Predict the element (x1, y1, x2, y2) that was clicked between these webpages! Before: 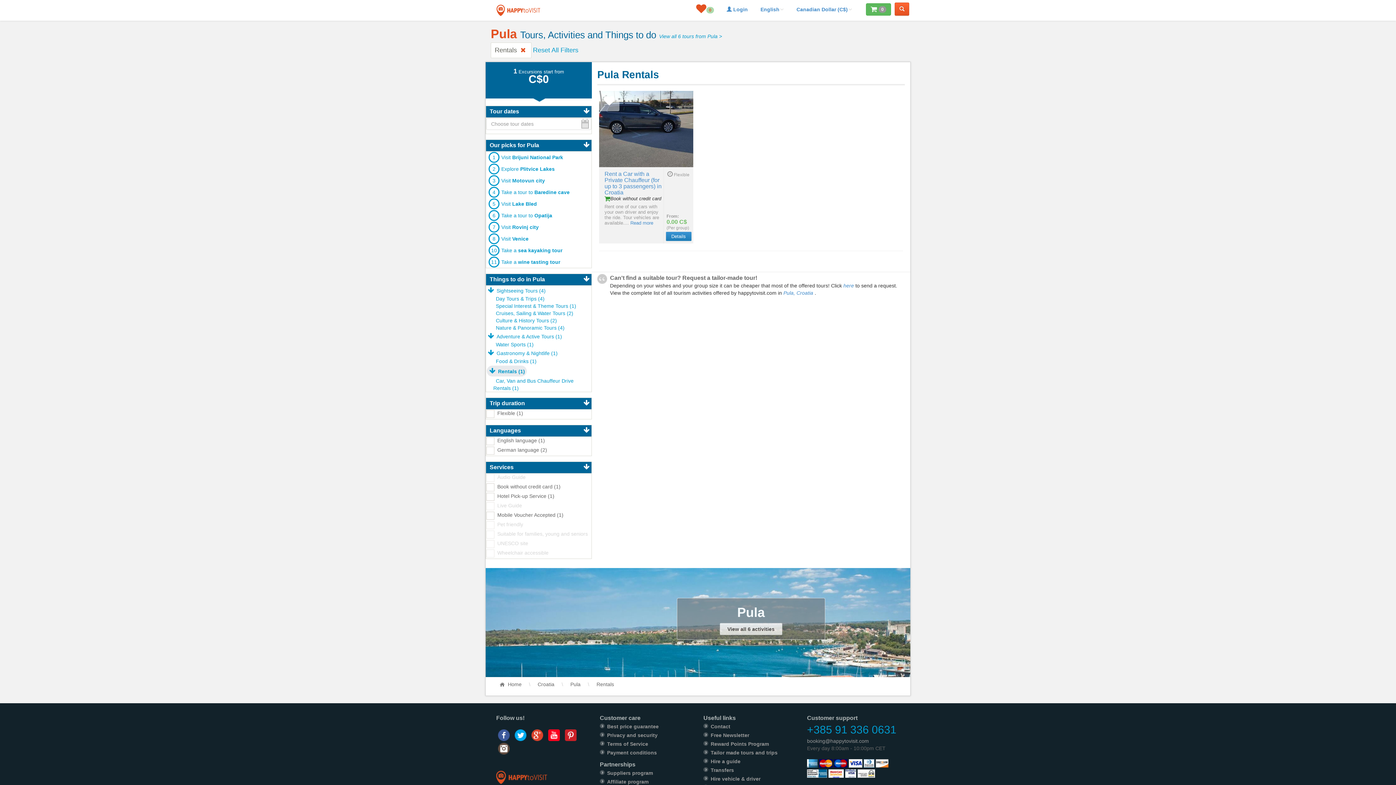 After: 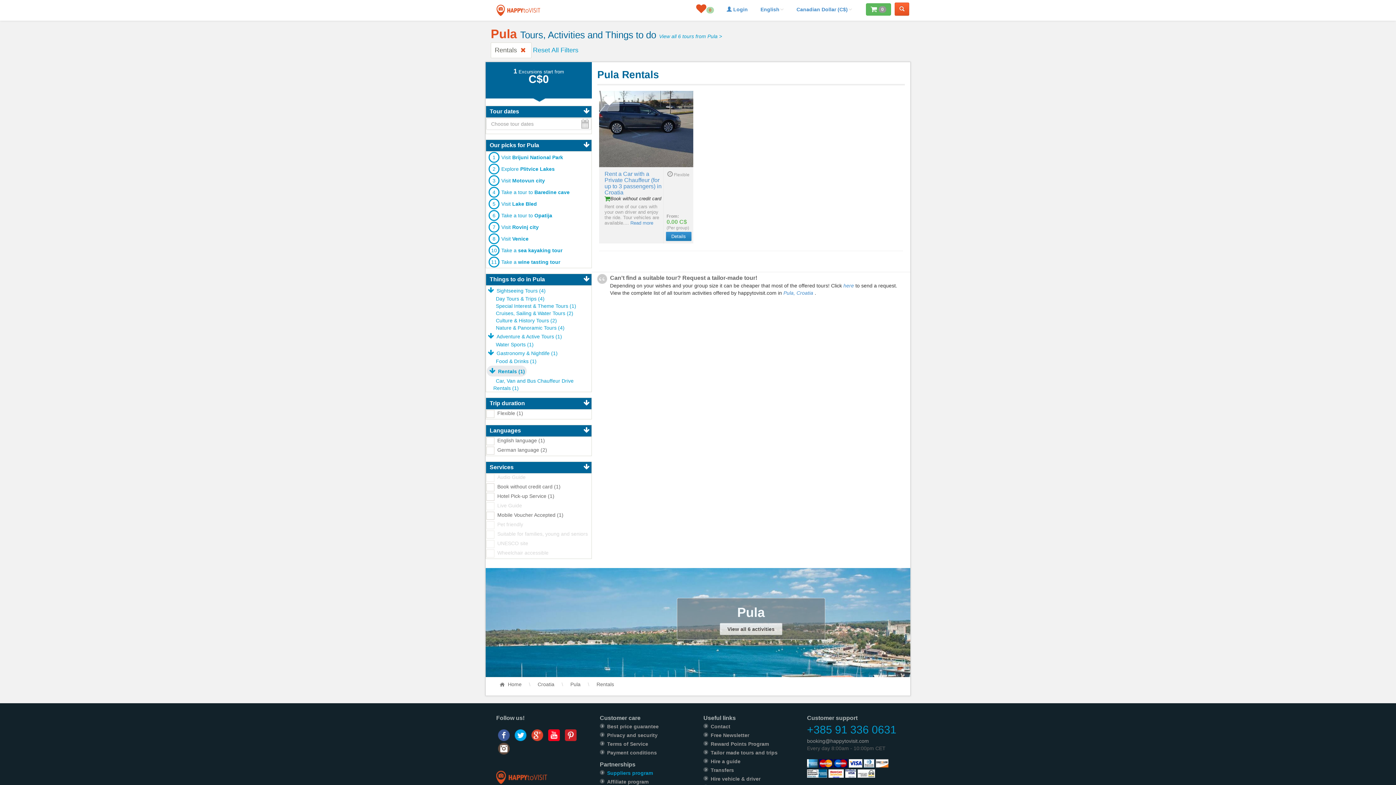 Action: label: Suppliers program bbox: (607, 770, 653, 776)